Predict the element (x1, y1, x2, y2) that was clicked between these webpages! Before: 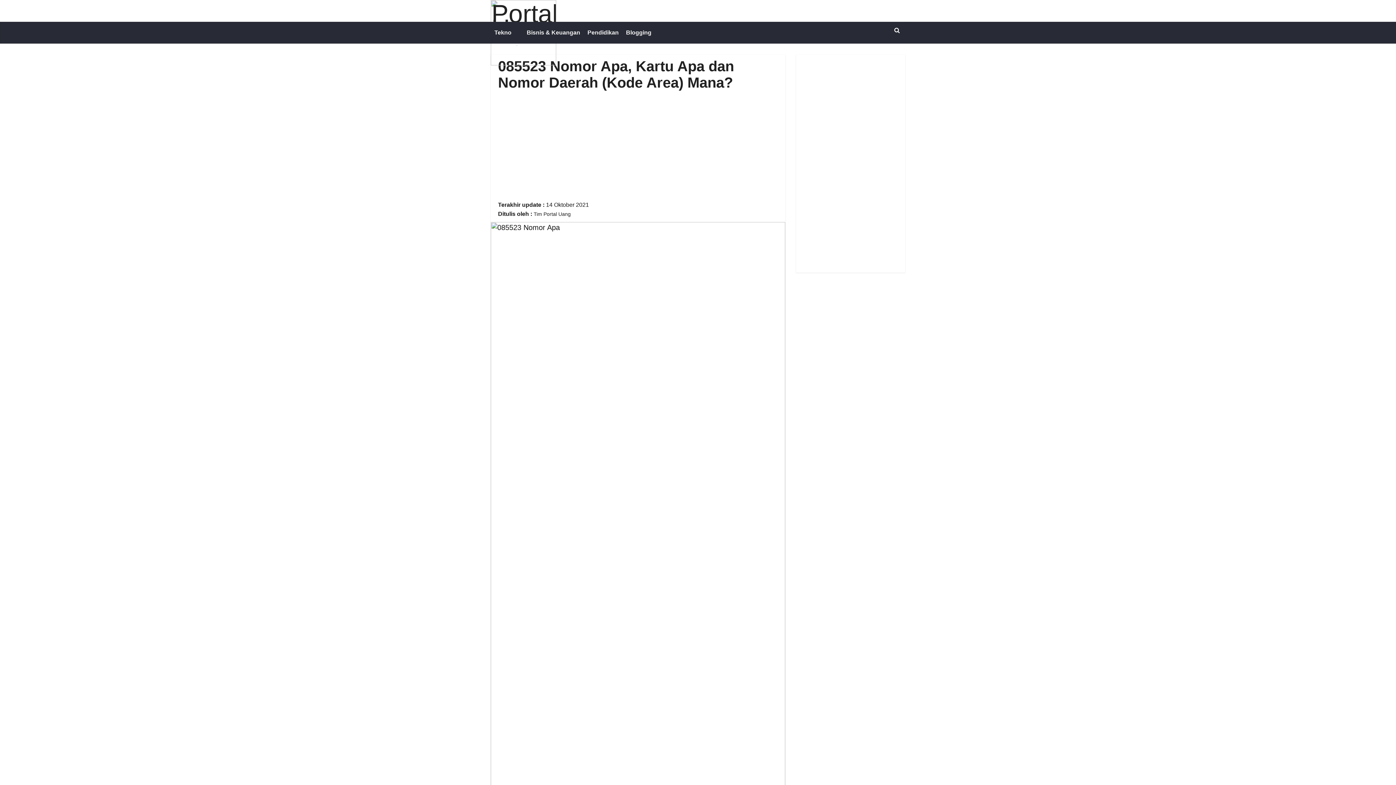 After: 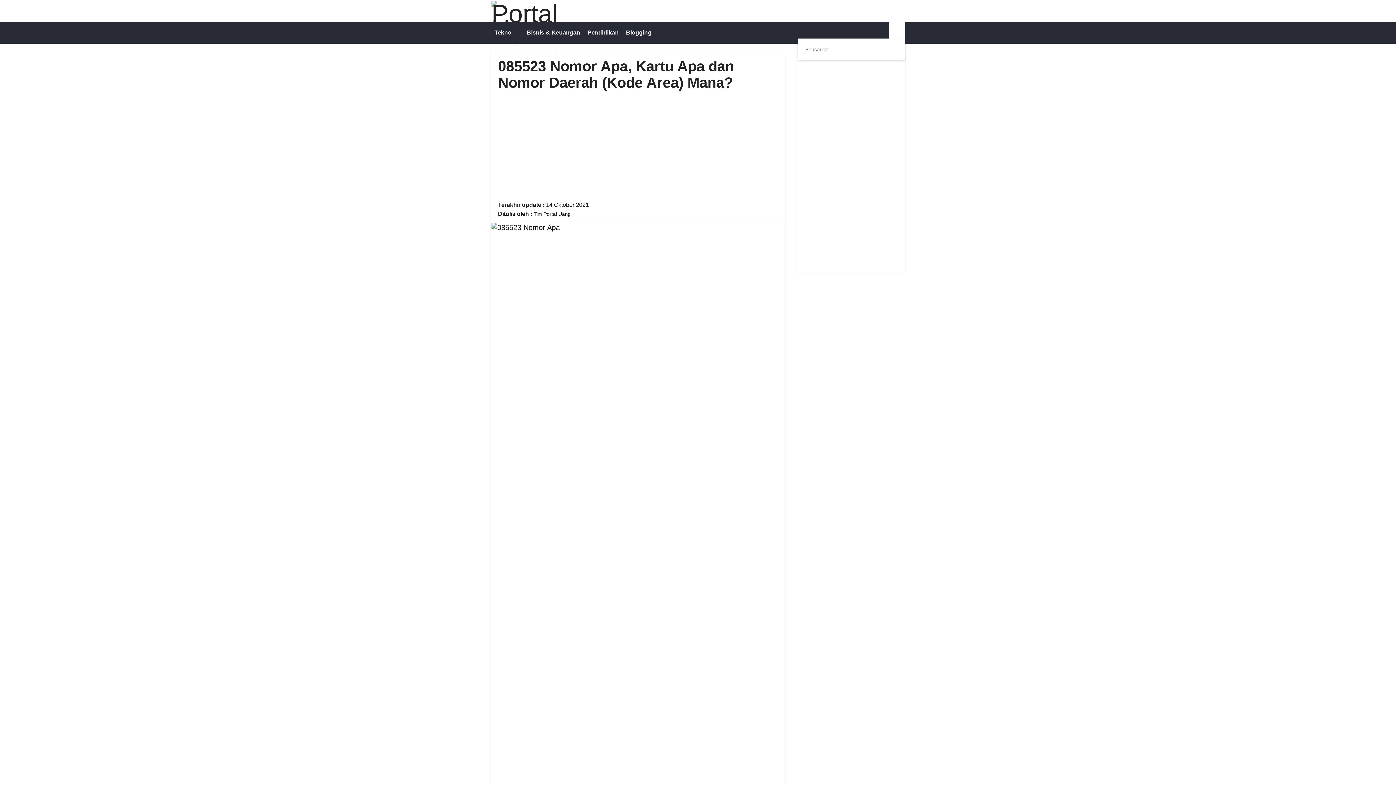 Action: bbox: (889, 21, 905, 38)